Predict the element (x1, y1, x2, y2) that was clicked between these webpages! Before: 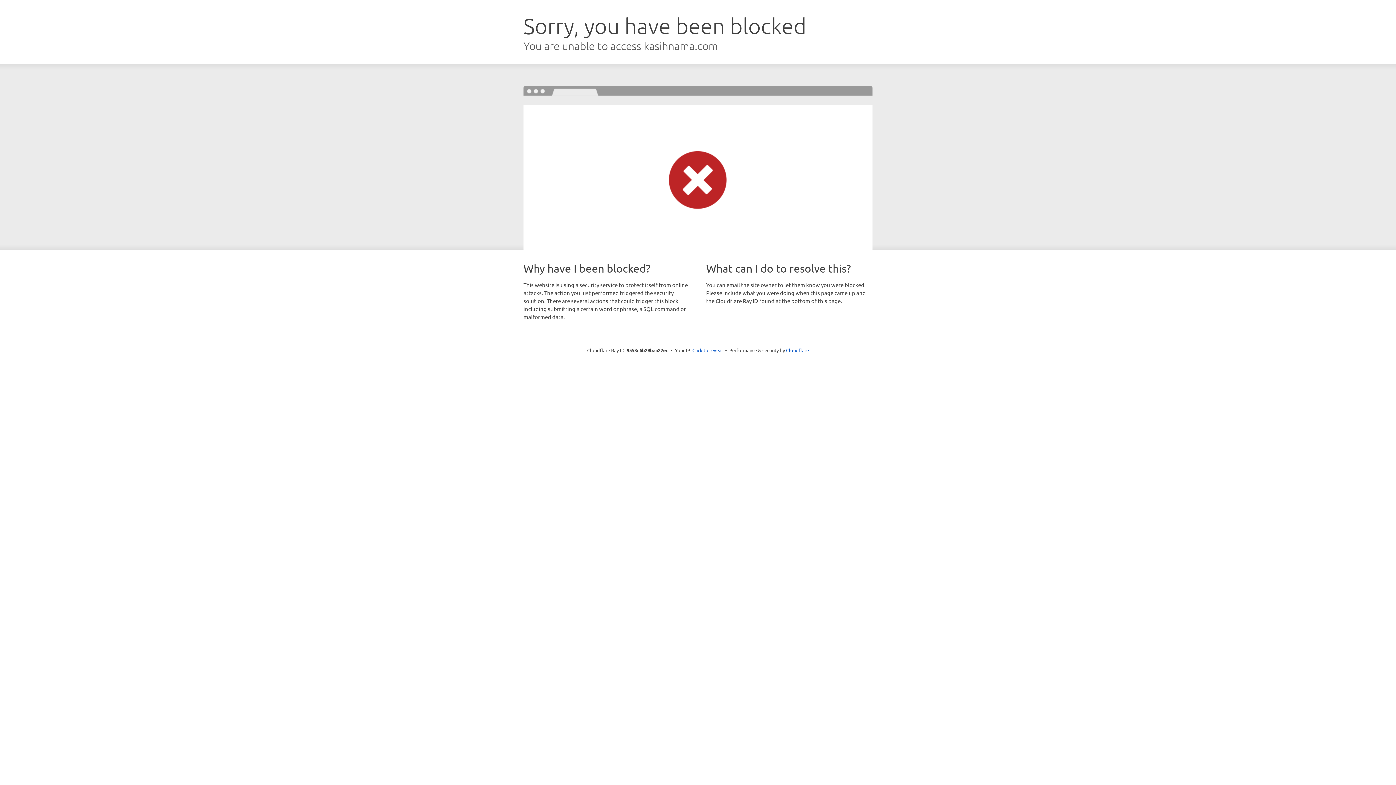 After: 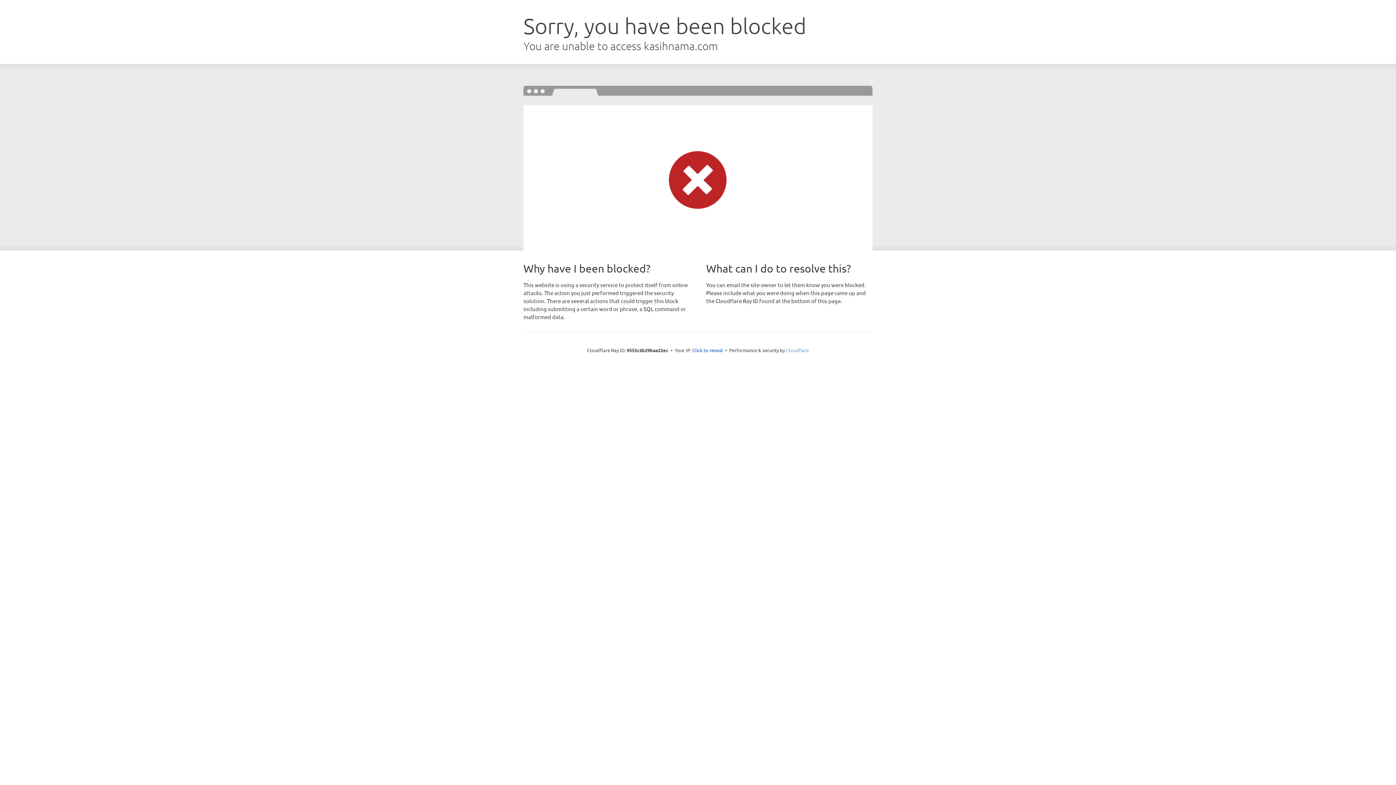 Action: label: Cloudflare bbox: (786, 347, 809, 353)